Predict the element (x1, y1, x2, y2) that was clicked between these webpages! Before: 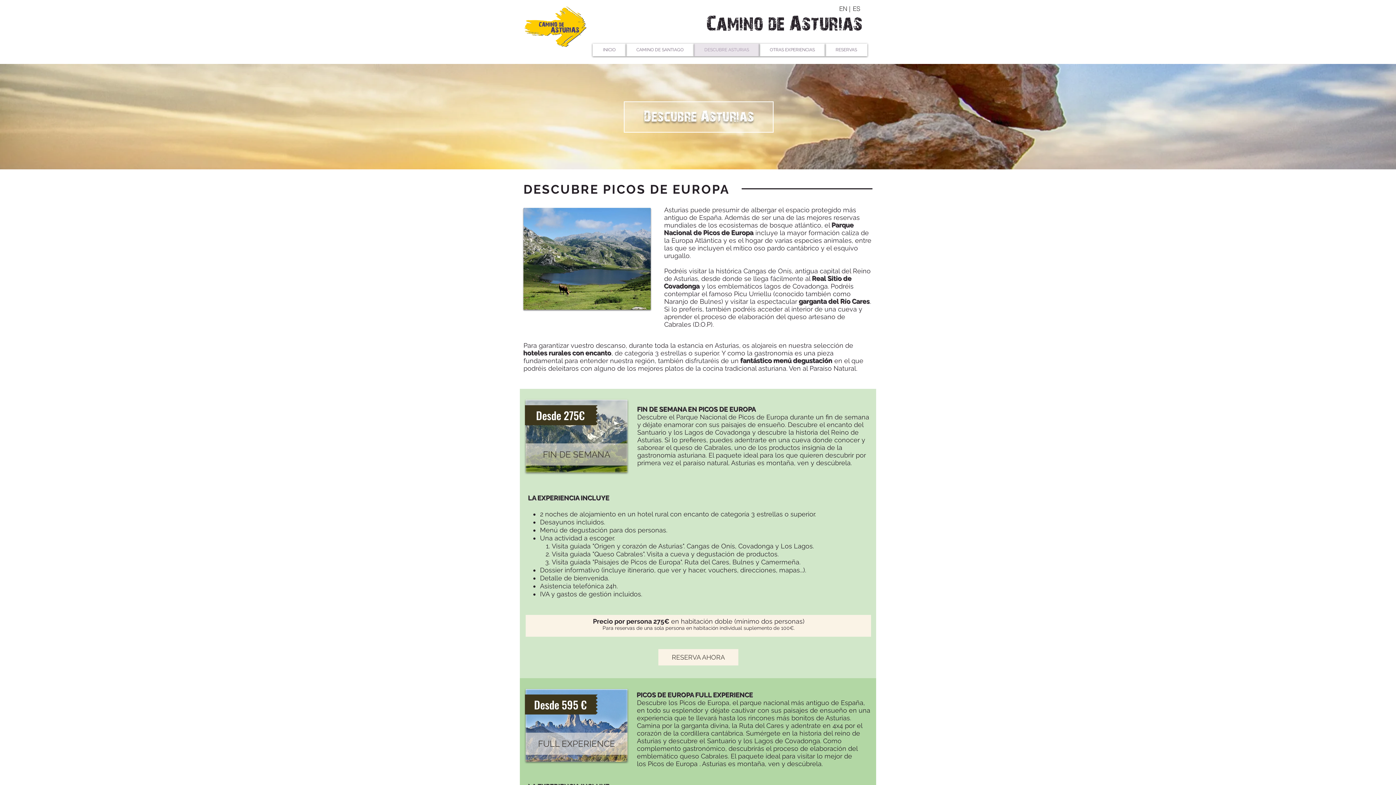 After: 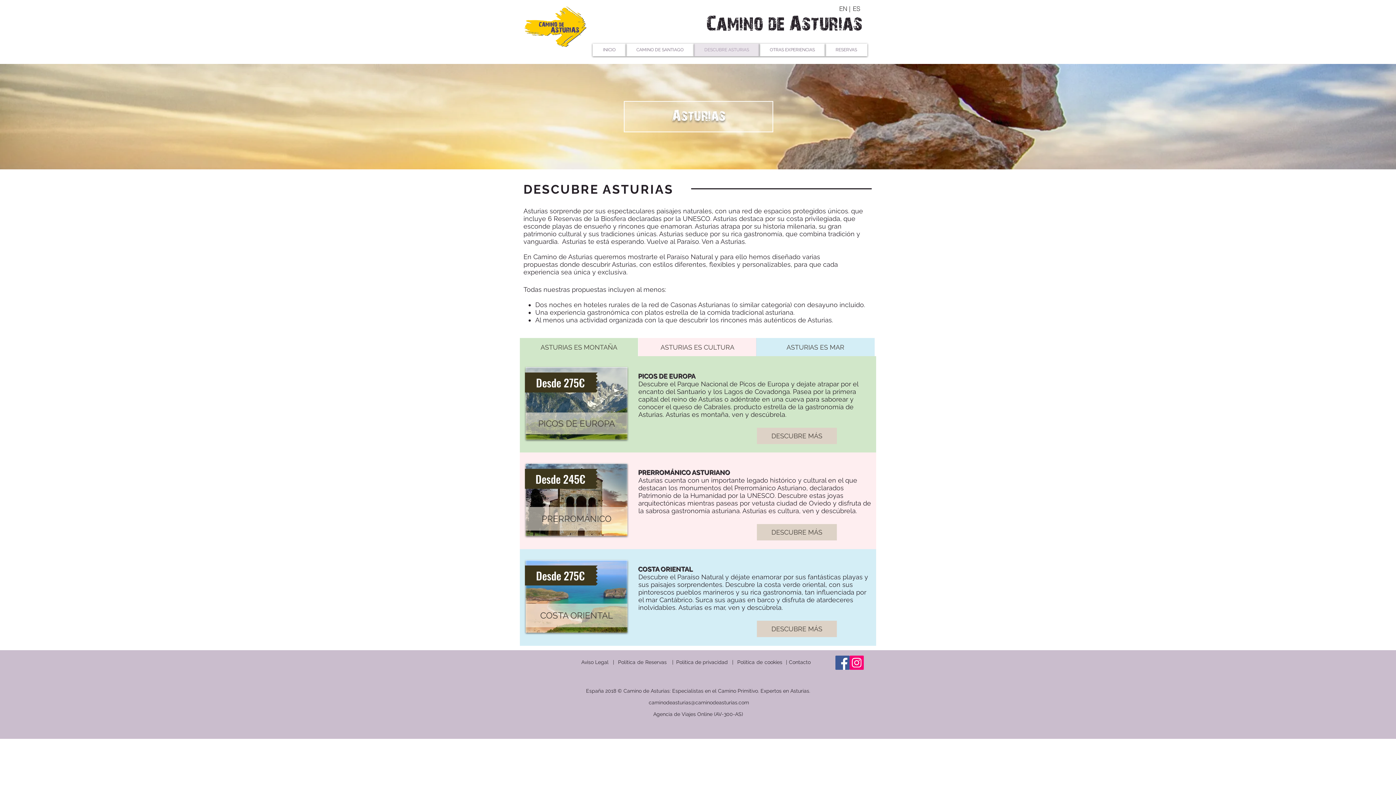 Action: label: DESCUBRE ASTURIAS bbox: (694, 43, 759, 56)